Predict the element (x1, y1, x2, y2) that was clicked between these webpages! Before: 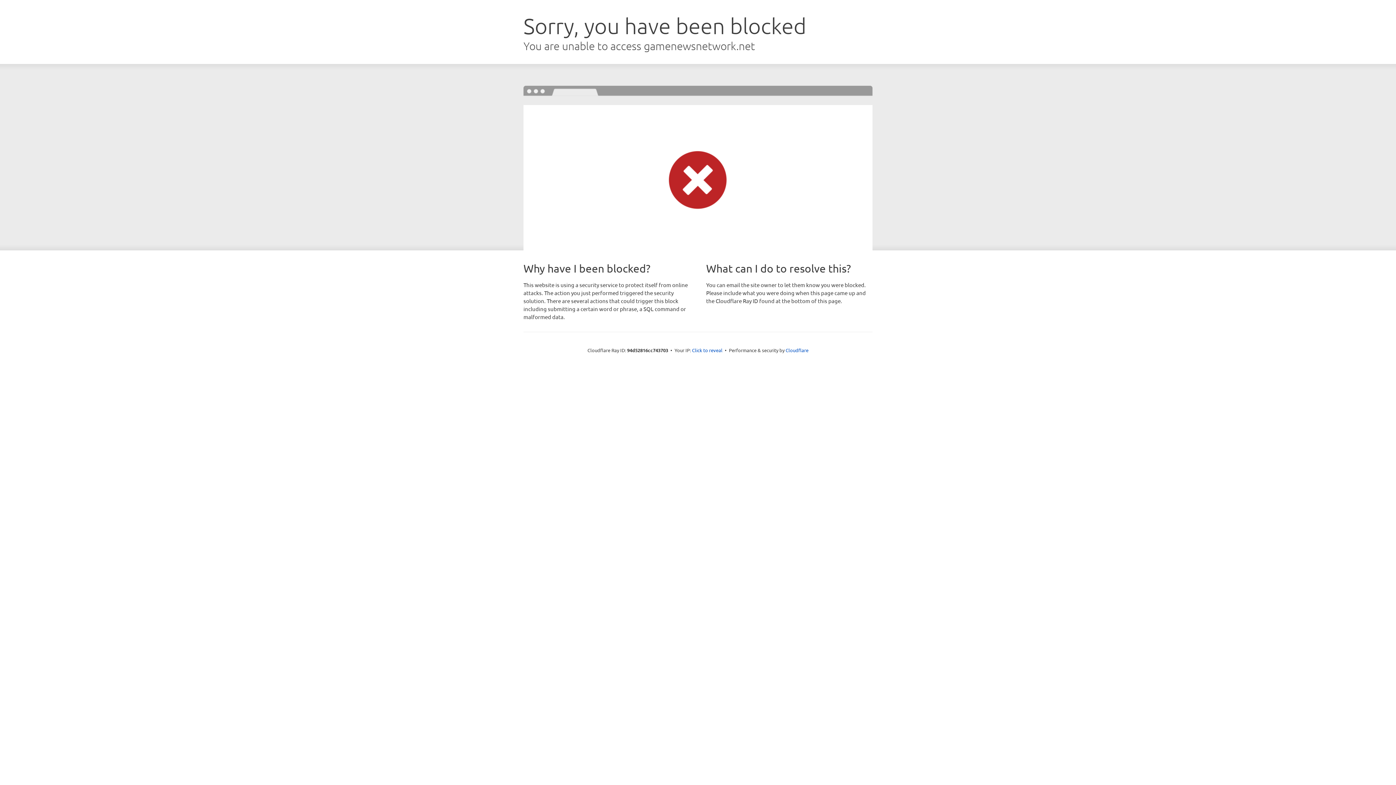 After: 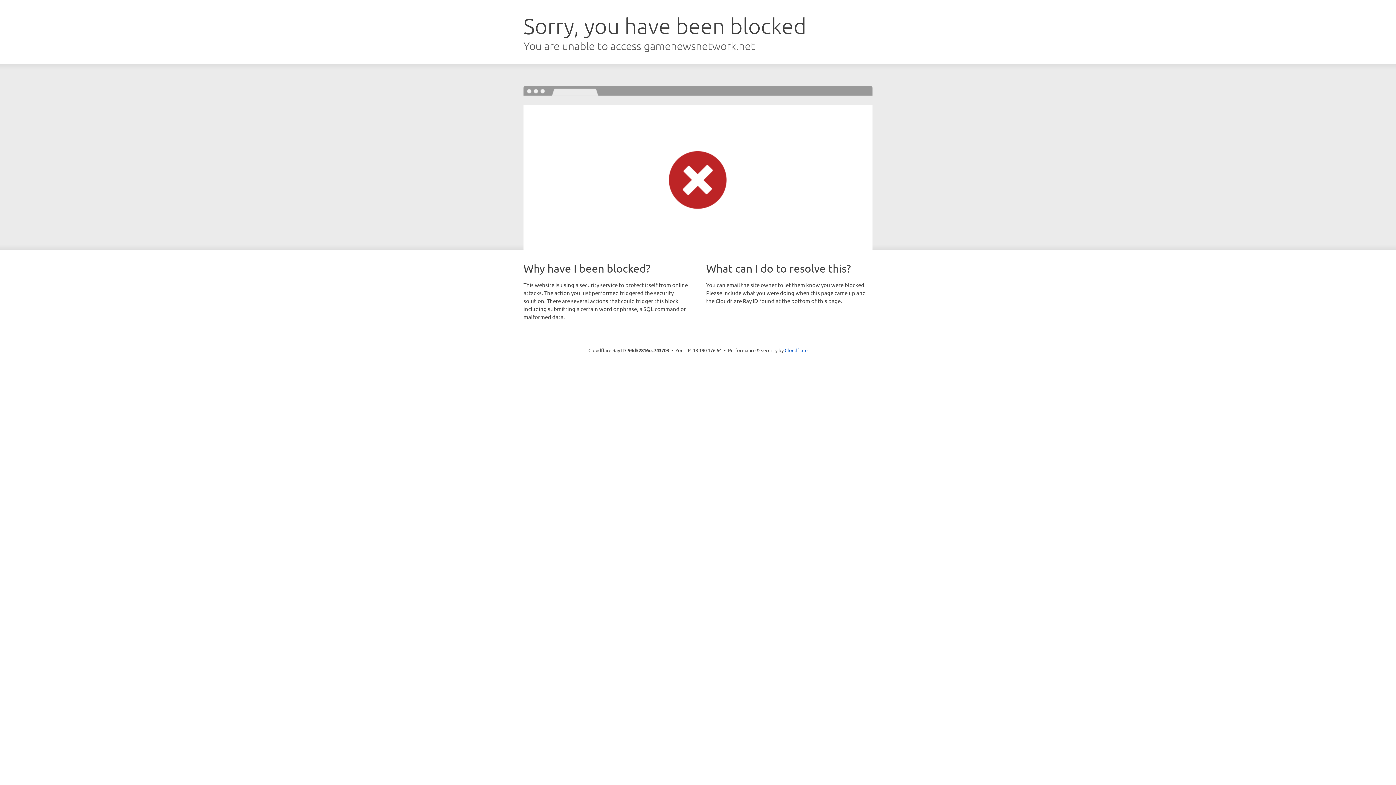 Action: bbox: (692, 346, 722, 353) label: Click to reveal